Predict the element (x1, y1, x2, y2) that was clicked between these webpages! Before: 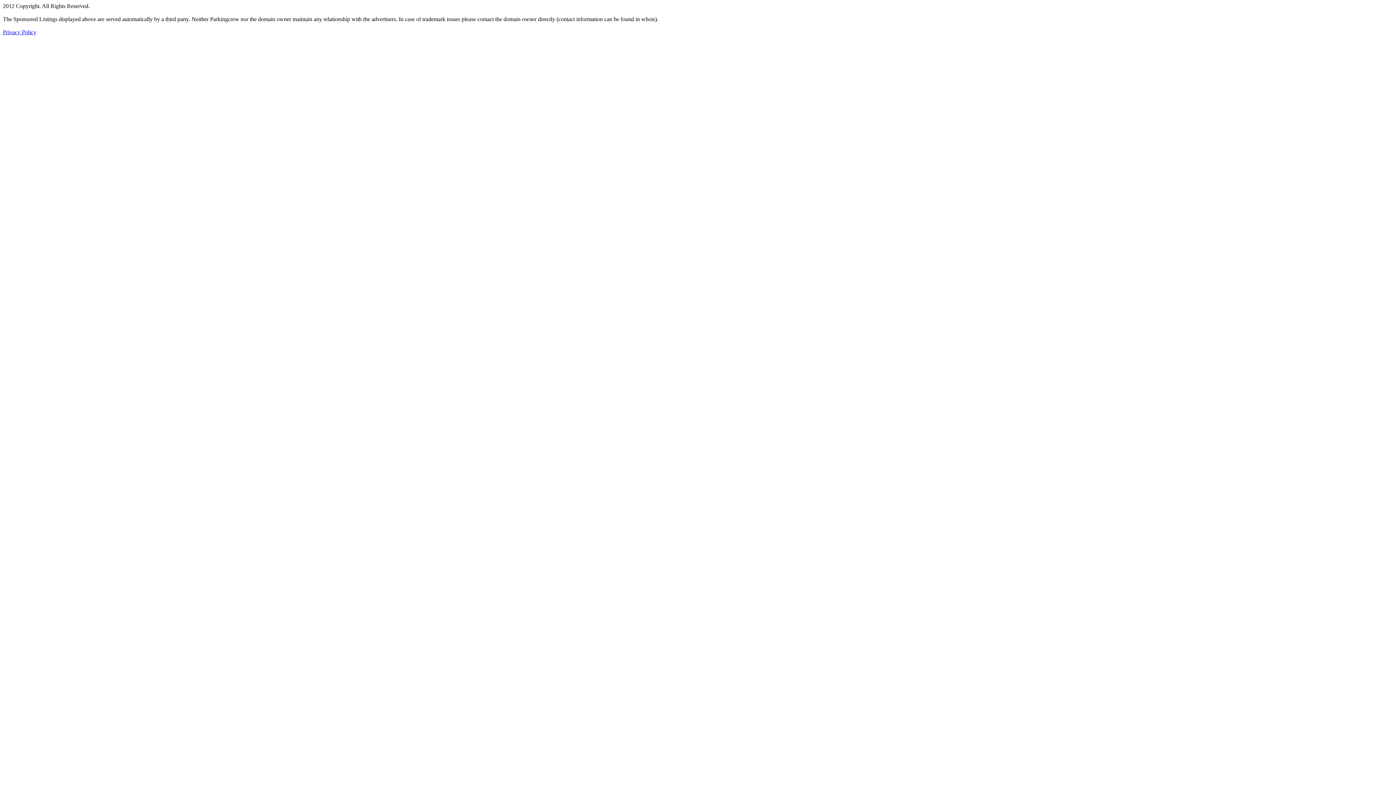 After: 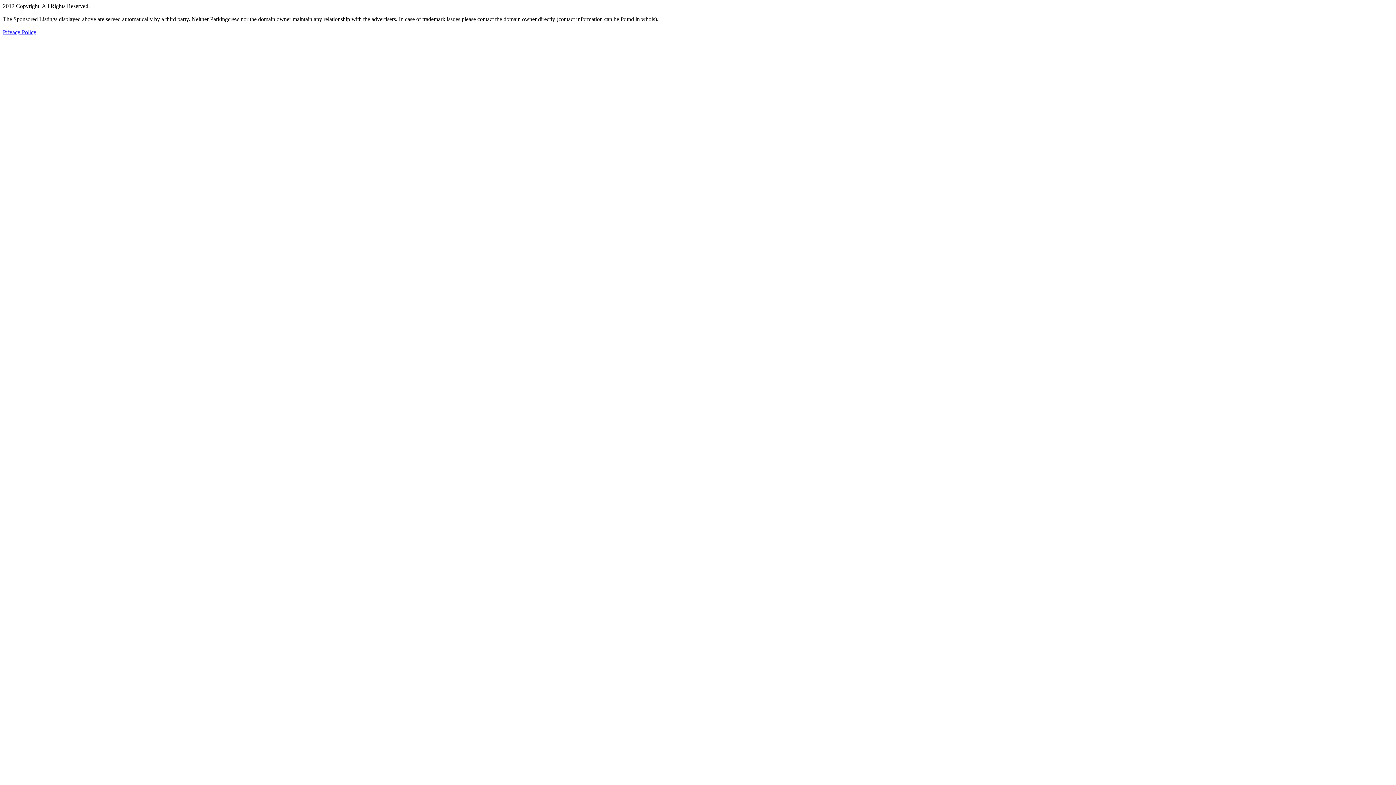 Action: bbox: (2, 29, 36, 35) label: Privacy Policy